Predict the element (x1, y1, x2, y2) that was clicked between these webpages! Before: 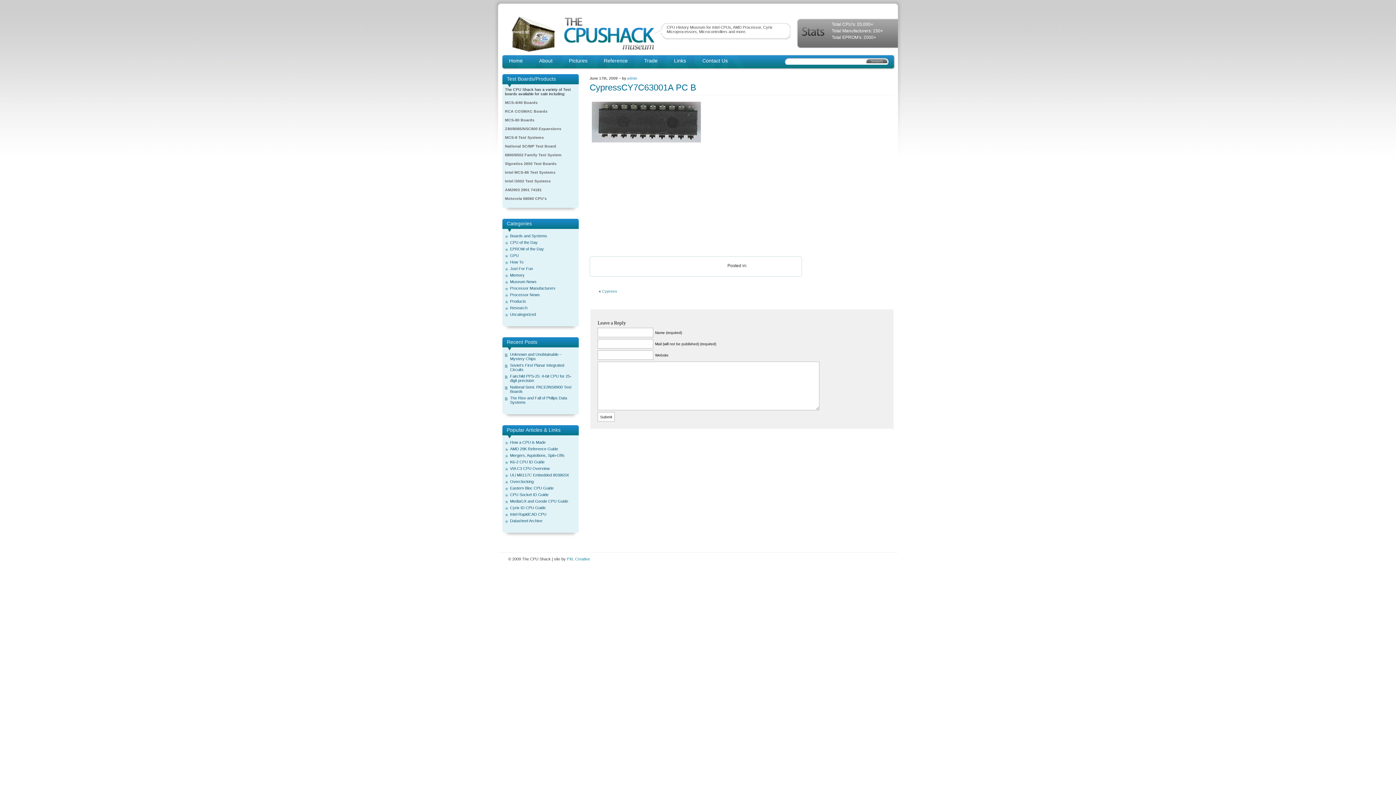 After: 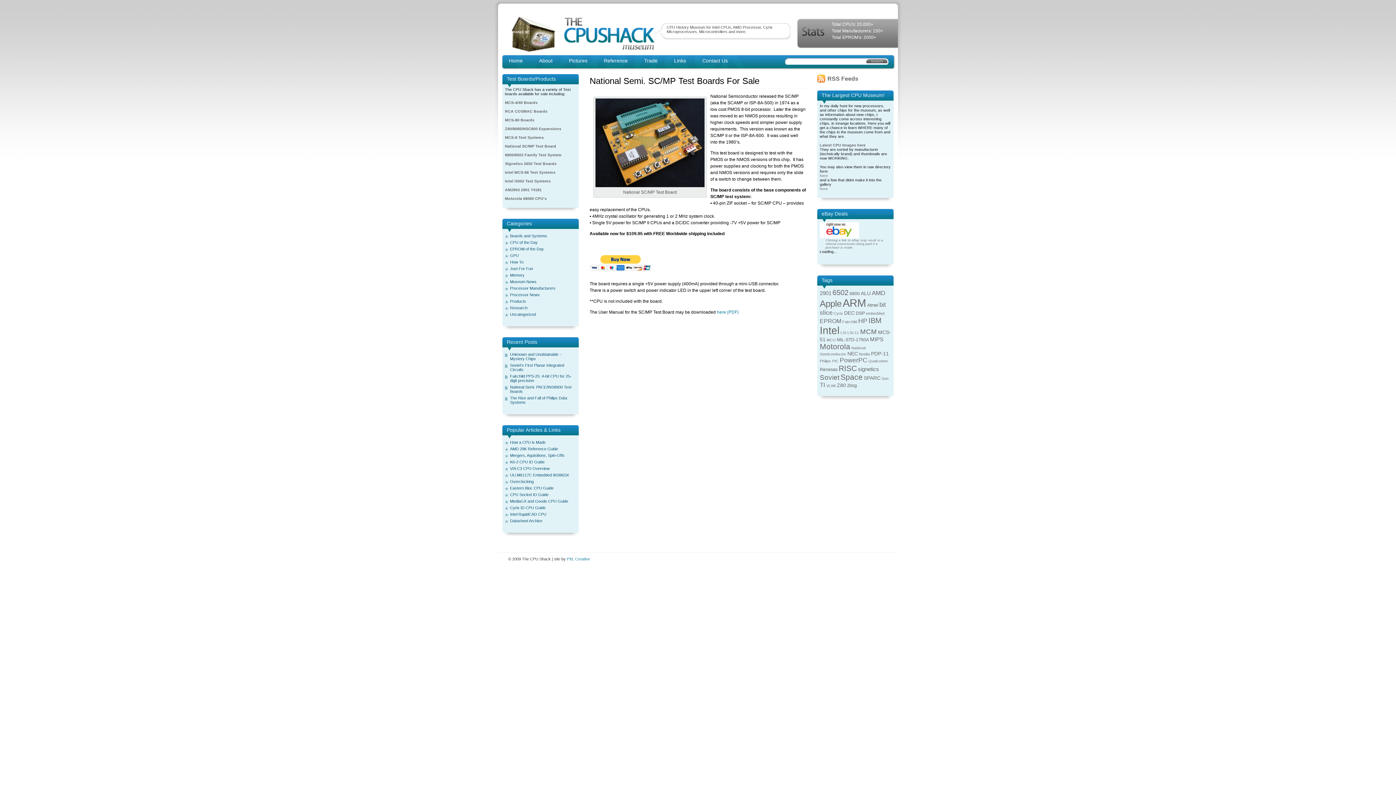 Action: bbox: (505, 144, 556, 148) label: National SC/MP Test Board